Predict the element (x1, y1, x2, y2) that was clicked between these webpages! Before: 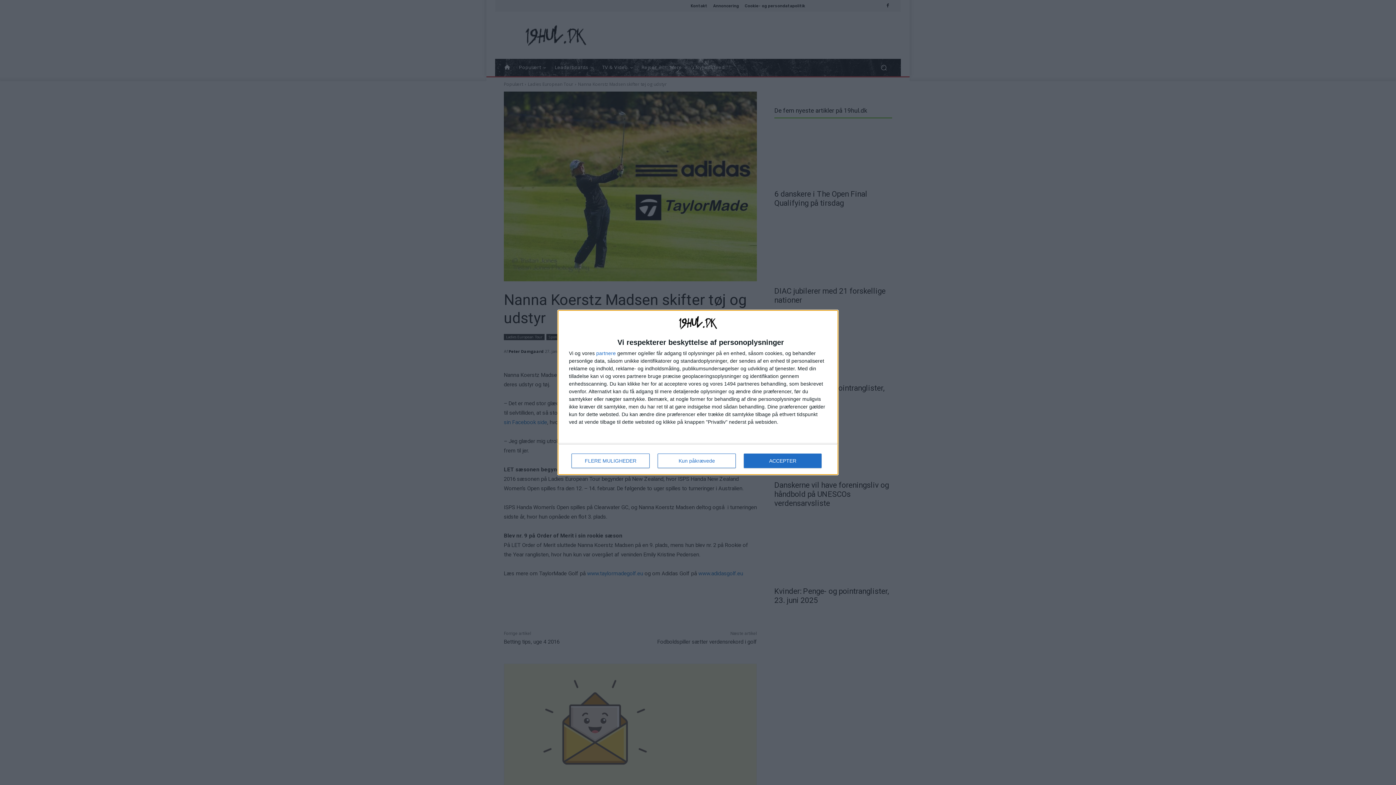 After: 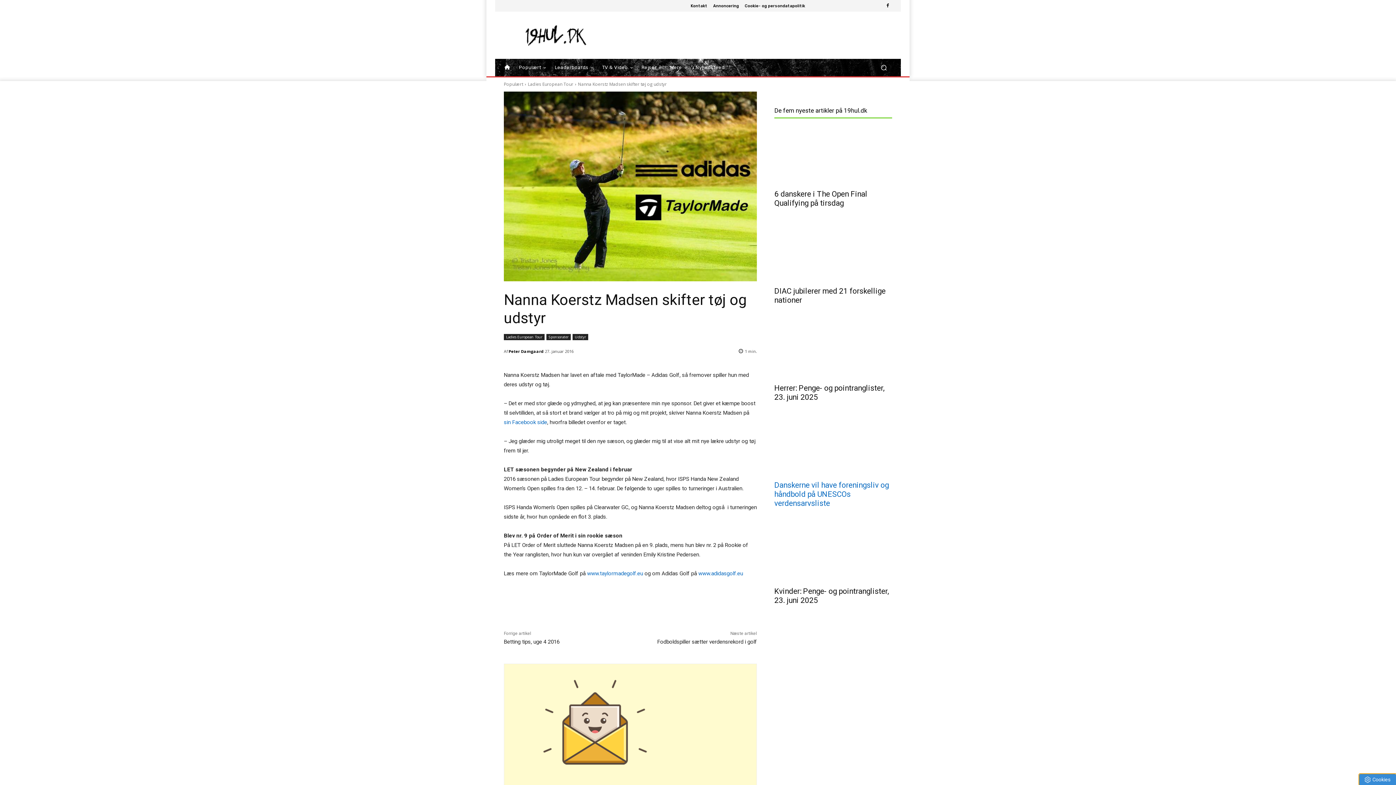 Action: bbox: (744, 453, 821, 468) label: ACCEPTER